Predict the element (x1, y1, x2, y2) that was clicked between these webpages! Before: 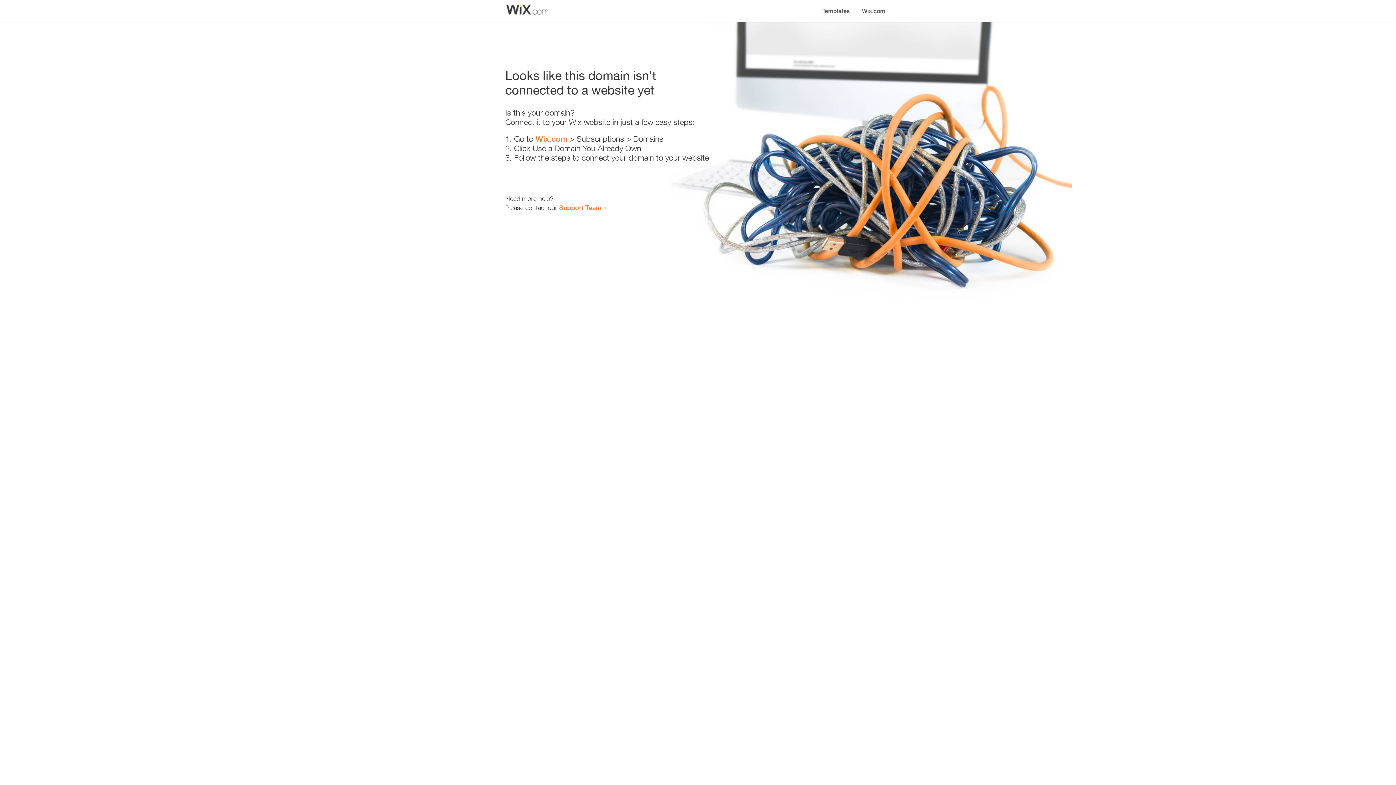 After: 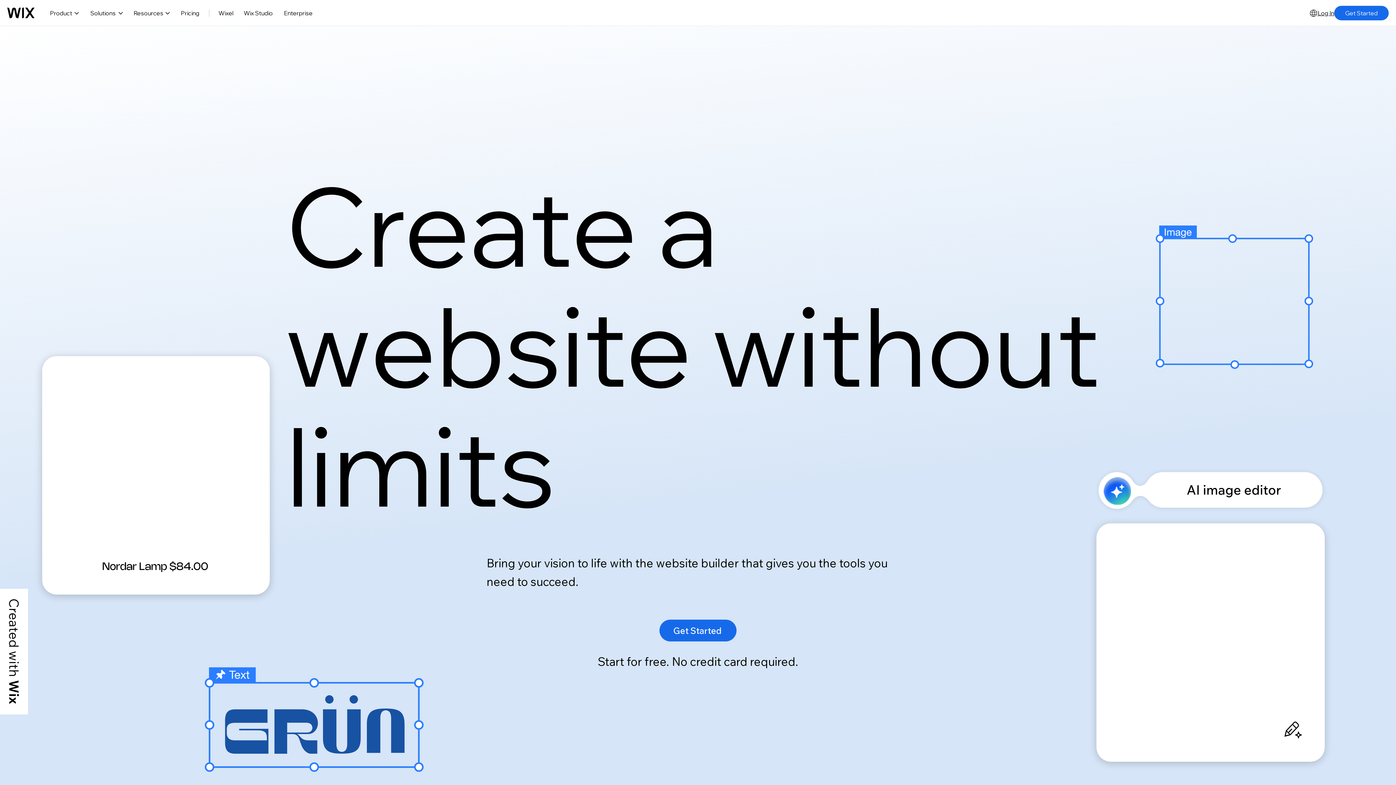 Action: bbox: (535, 134, 567, 143) label: Wix.com